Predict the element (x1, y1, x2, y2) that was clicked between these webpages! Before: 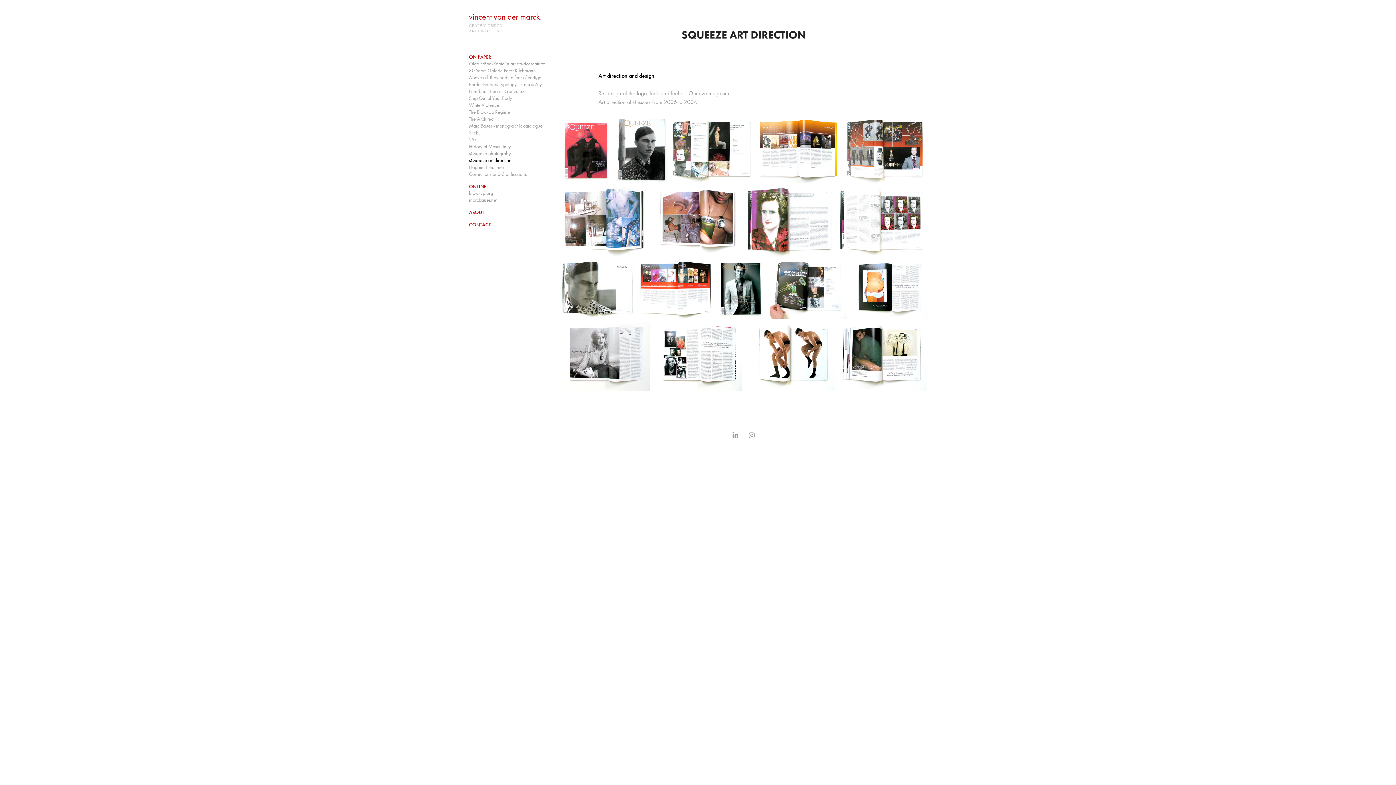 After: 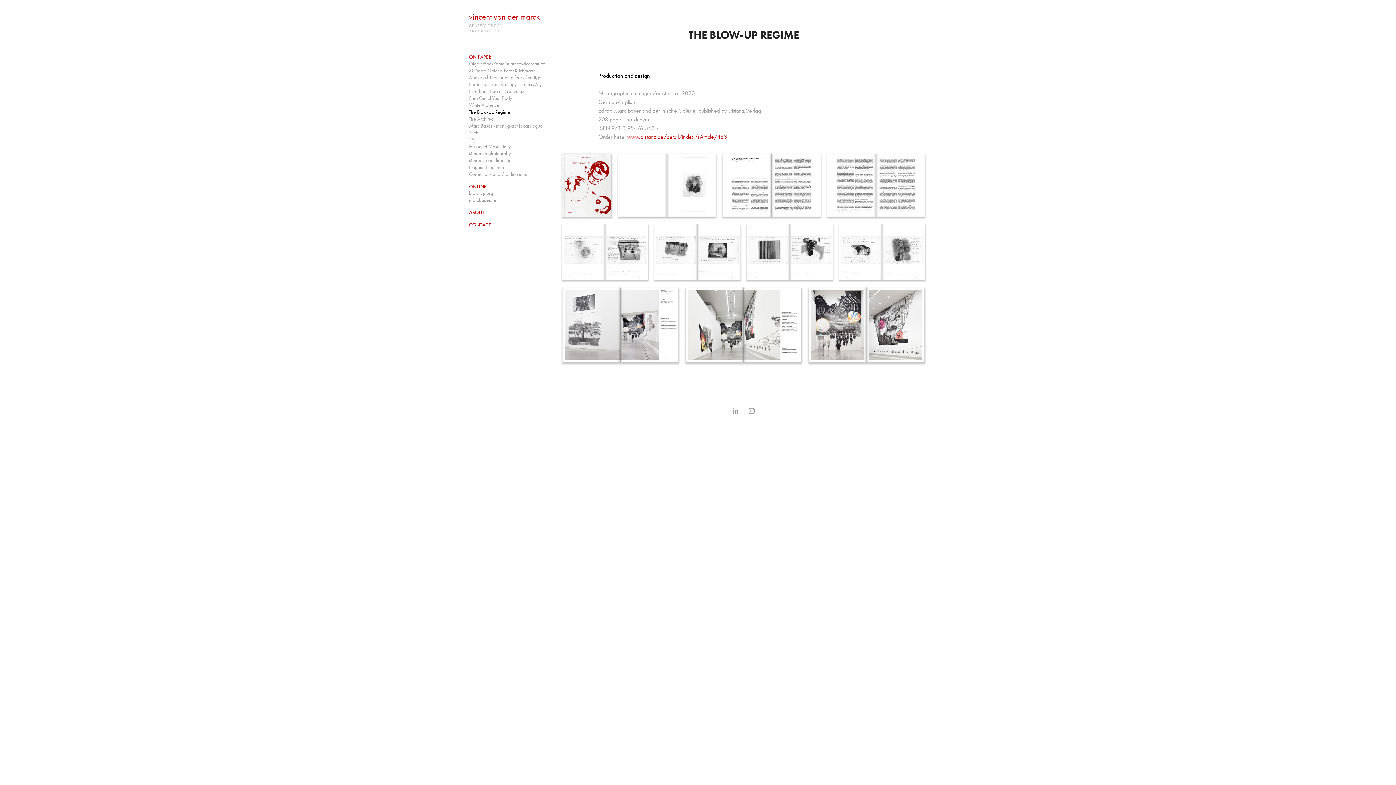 Action: bbox: (469, 109, 510, 115) label: The Blow-Up Regime